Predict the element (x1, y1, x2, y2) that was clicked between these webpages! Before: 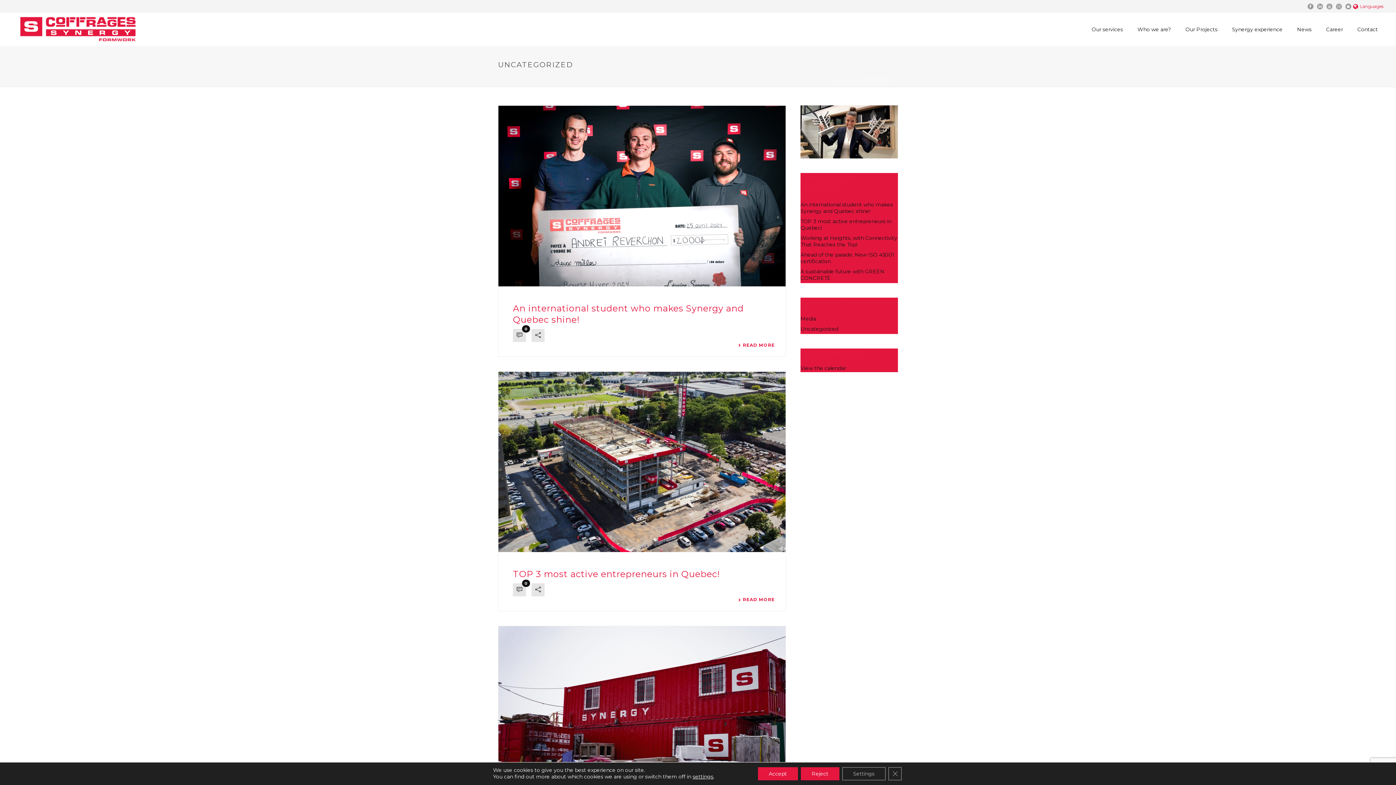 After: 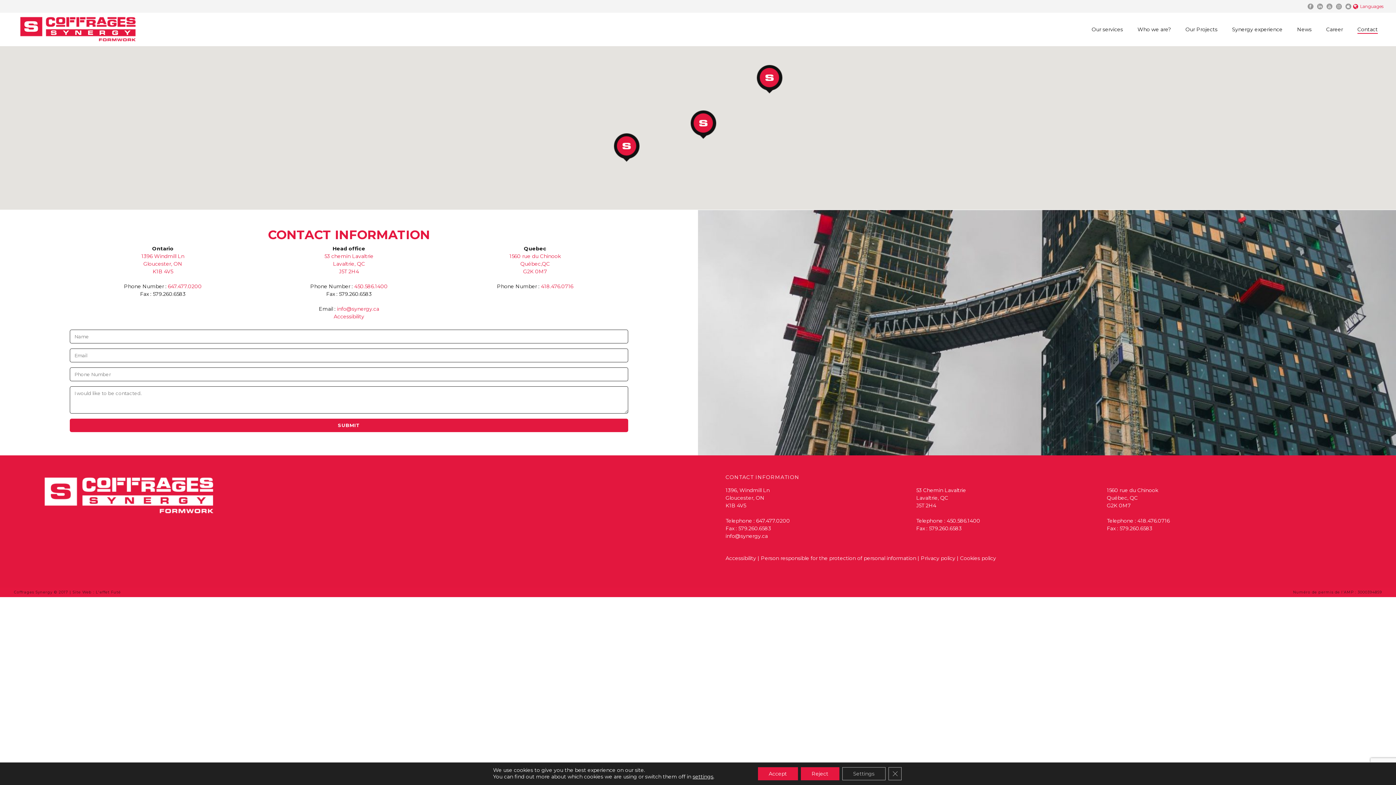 Action: label: Contact bbox: (1350, 25, 1385, 33)